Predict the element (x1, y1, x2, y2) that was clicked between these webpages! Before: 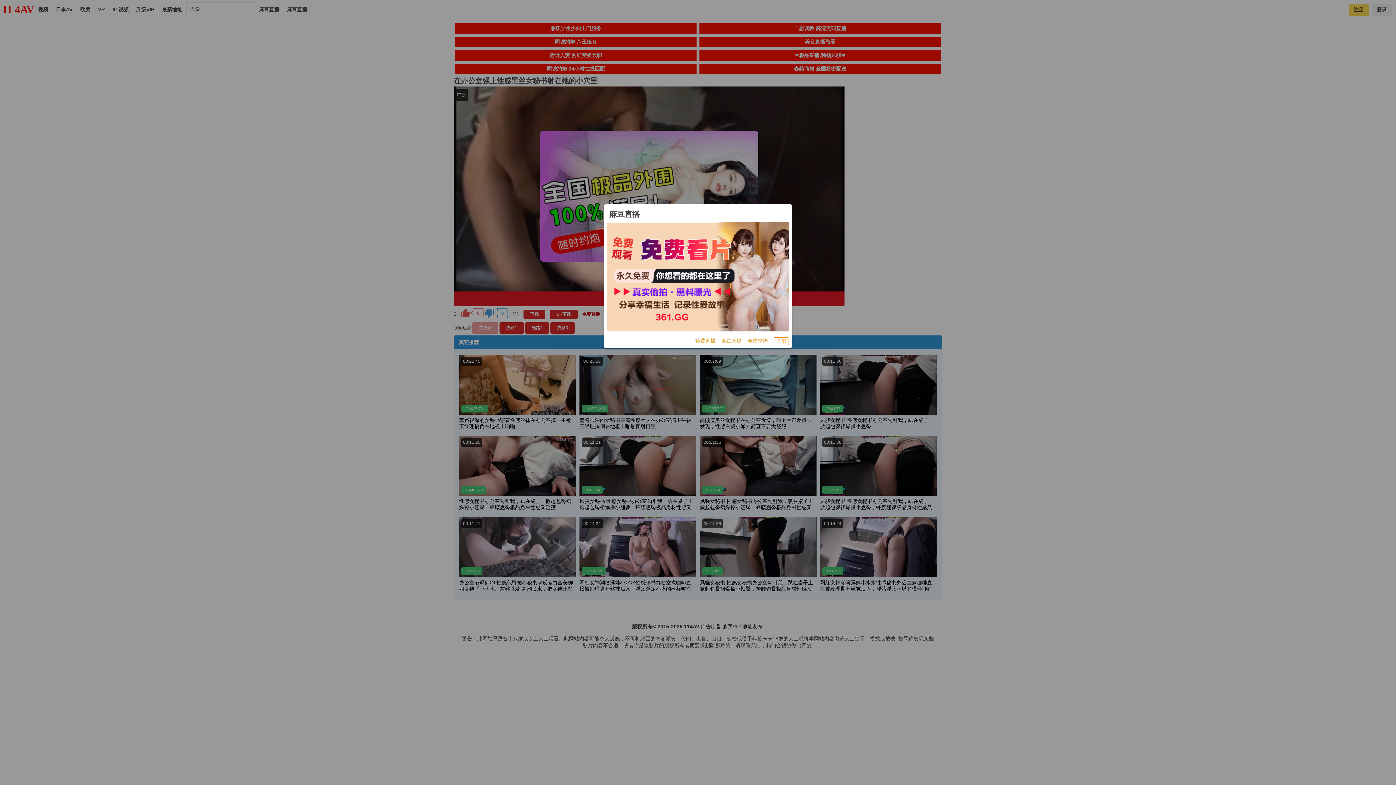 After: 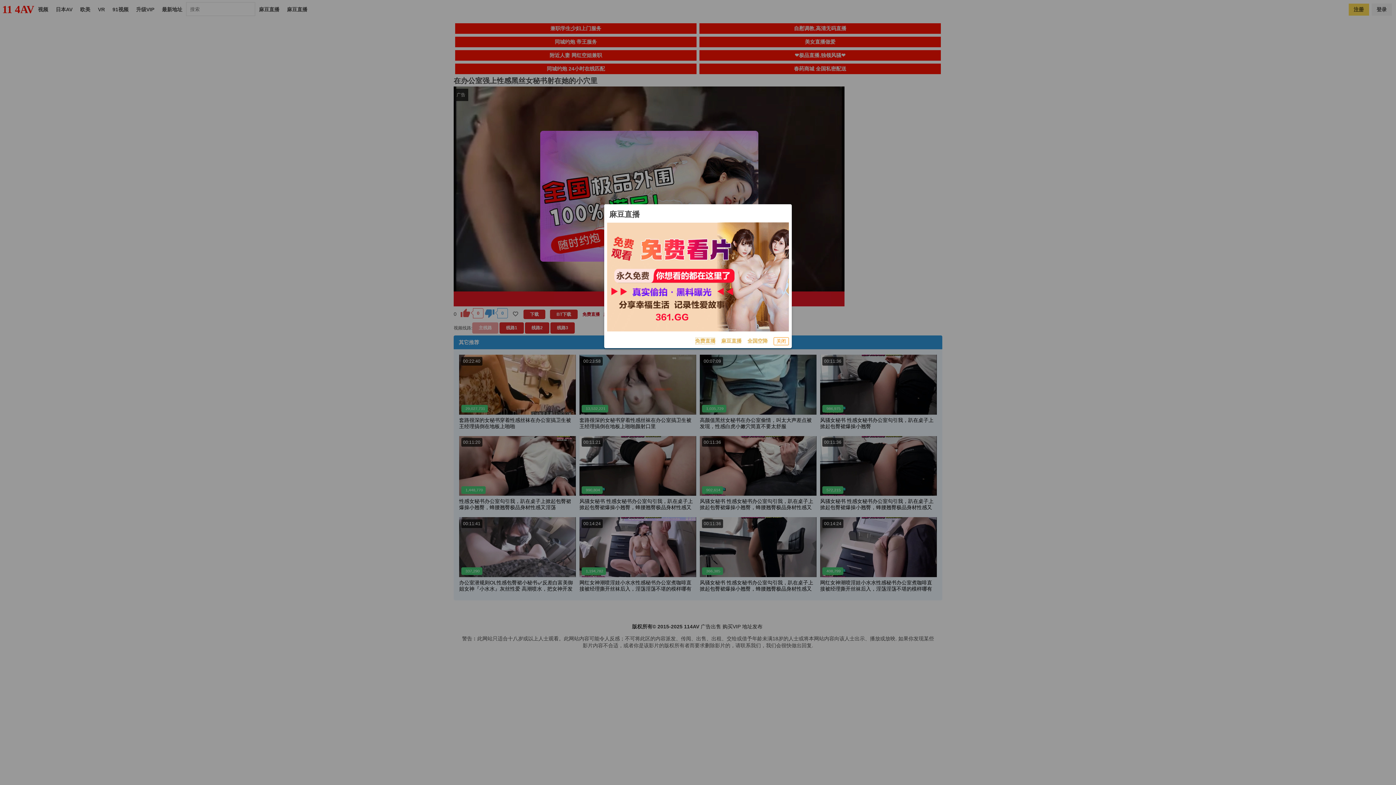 Action: bbox: (695, 337, 715, 345) label: 免费直播